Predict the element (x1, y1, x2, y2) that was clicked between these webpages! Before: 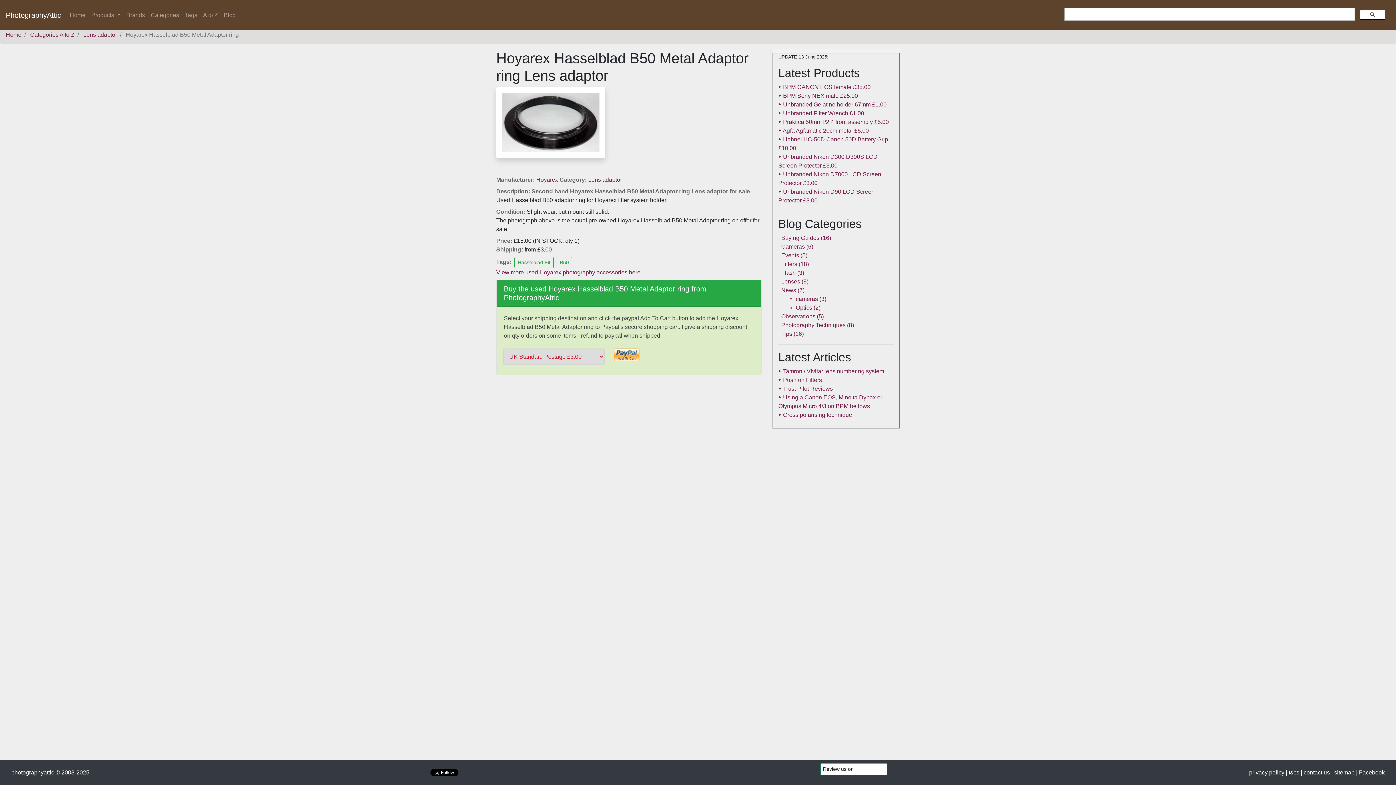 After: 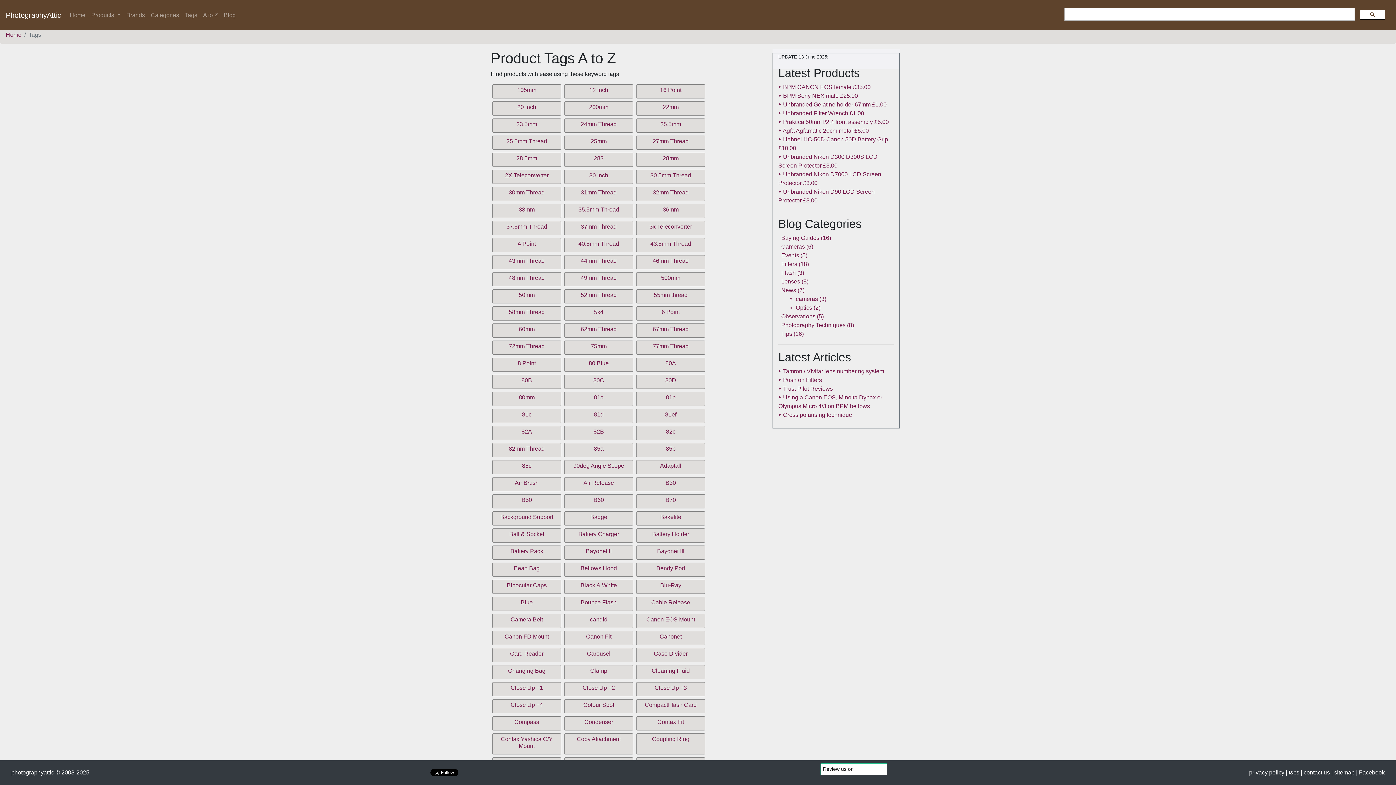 Action: bbox: (182, 7, 200, 22) label: Tags